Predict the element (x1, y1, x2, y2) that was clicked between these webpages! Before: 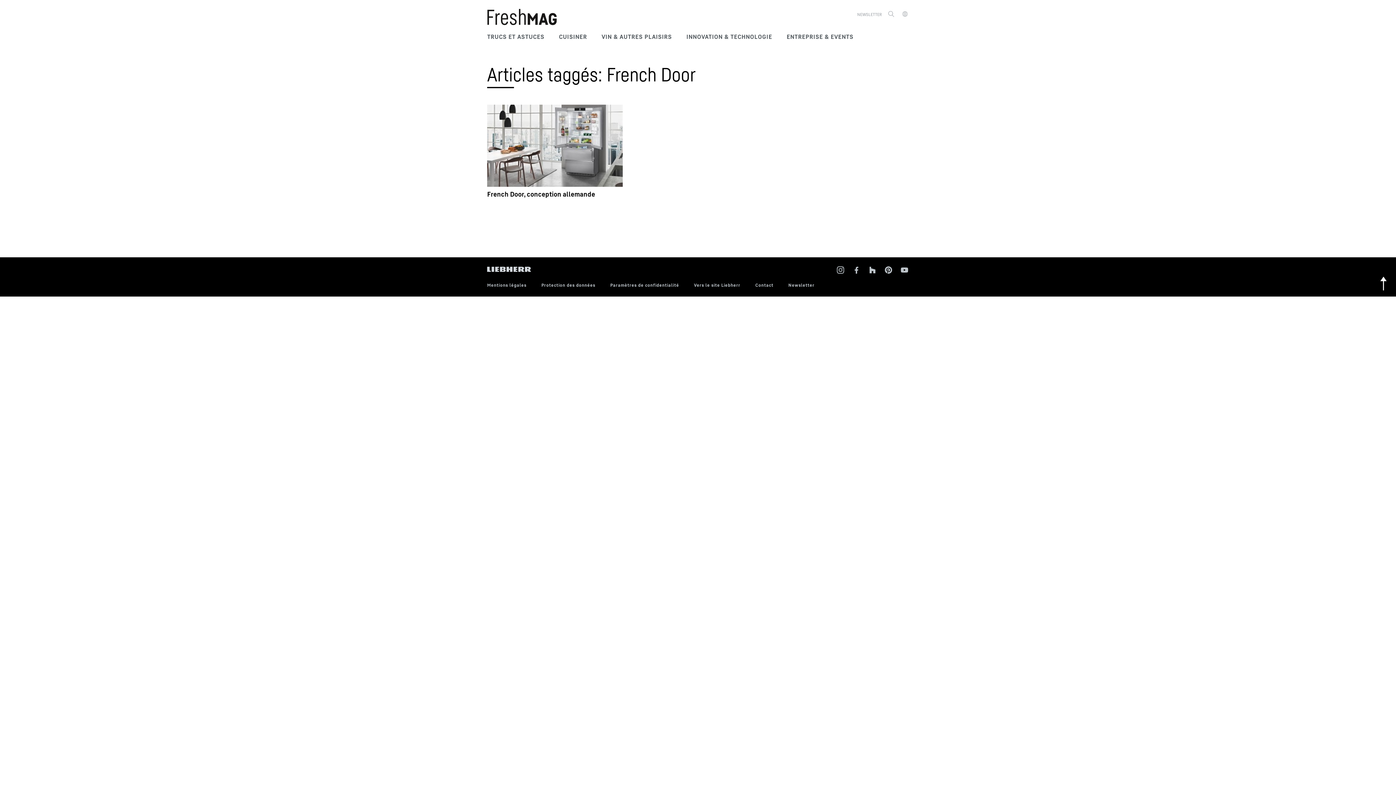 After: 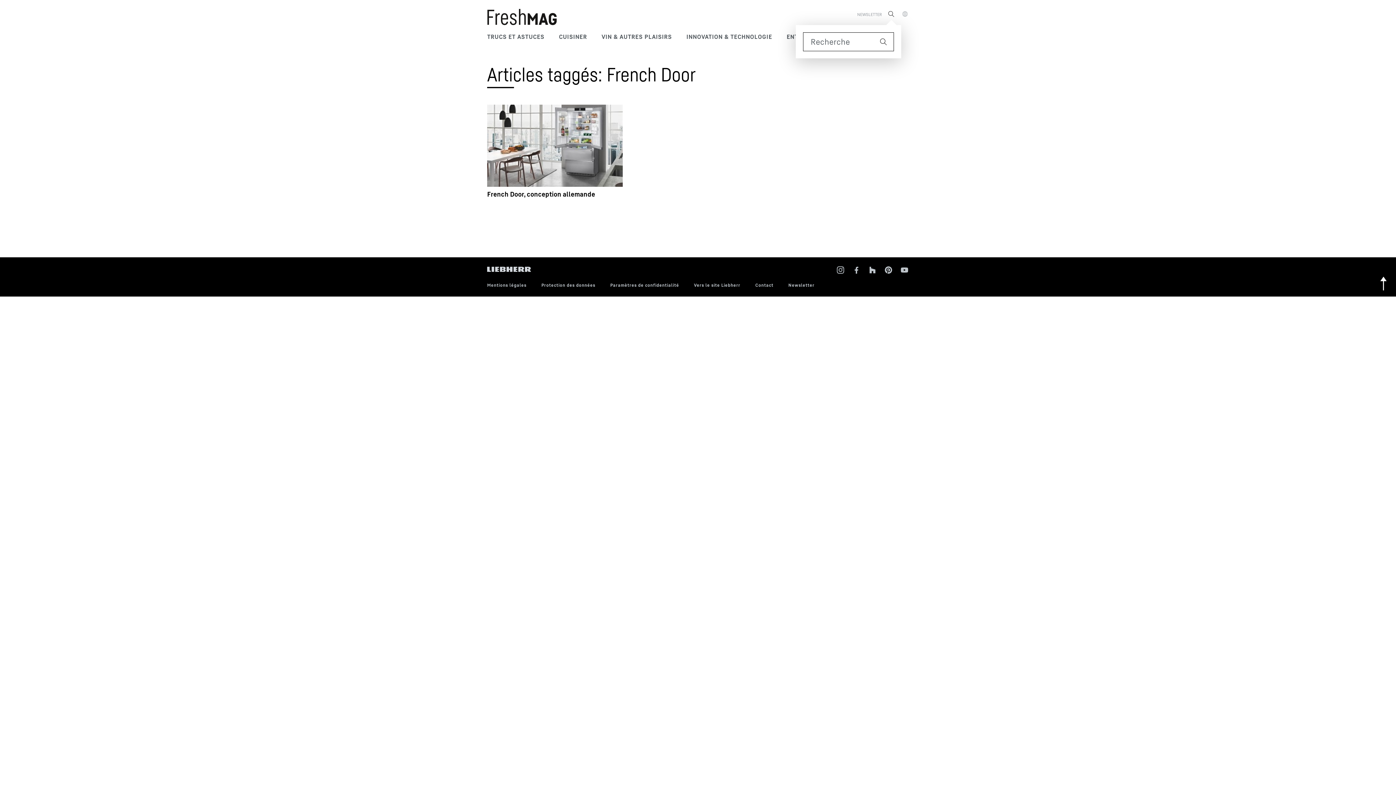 Action: bbox: (887, 10, 895, 17)